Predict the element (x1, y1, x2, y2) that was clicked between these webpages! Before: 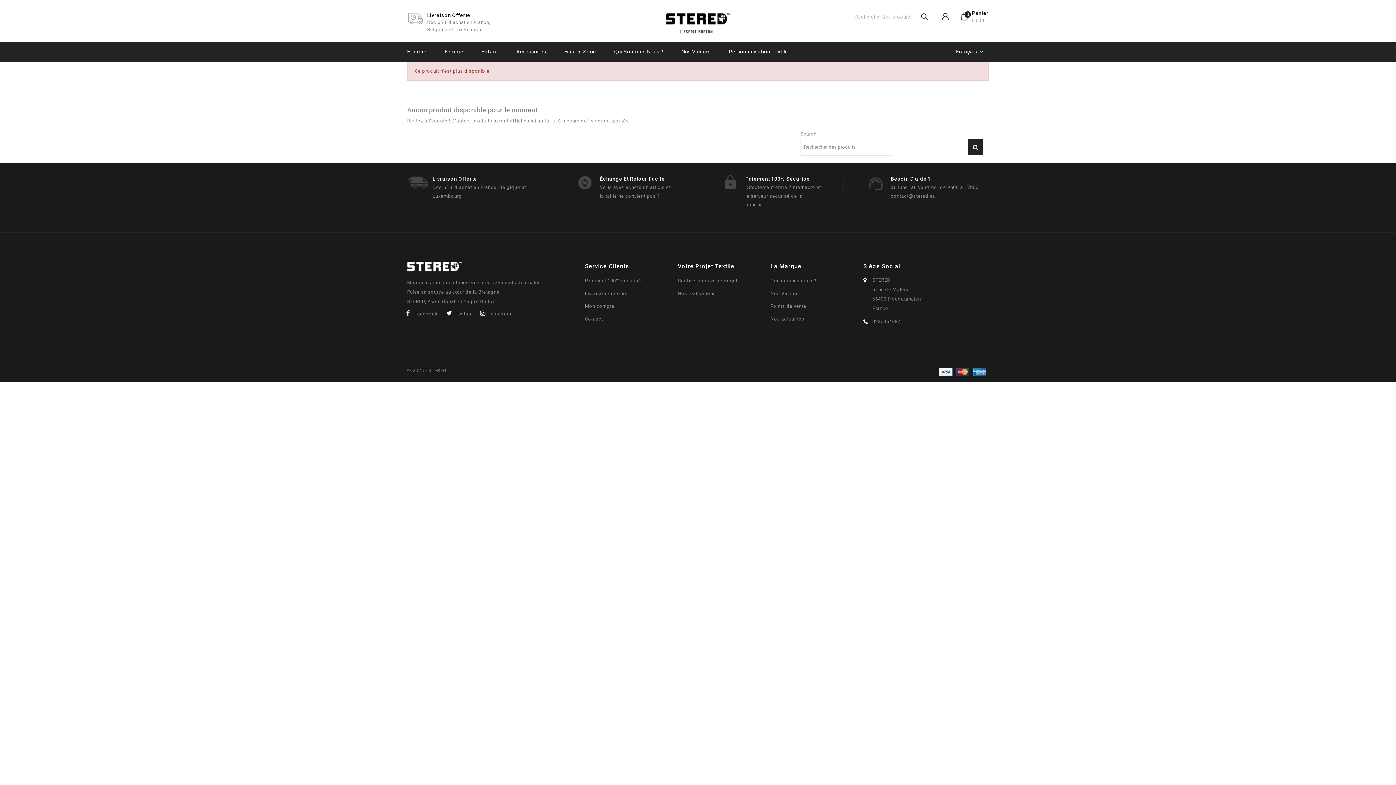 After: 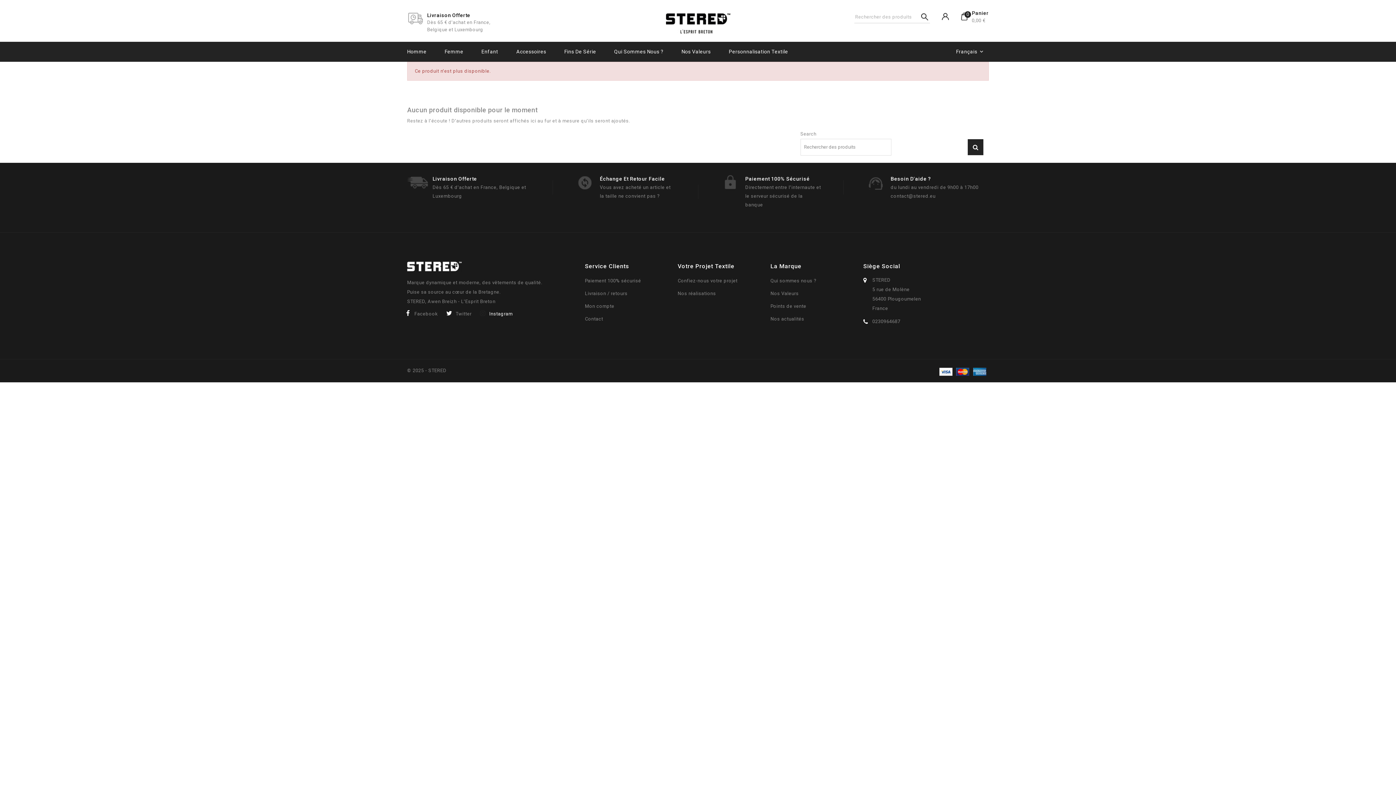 Action: bbox: (476, 306, 512, 319) label: Instagram